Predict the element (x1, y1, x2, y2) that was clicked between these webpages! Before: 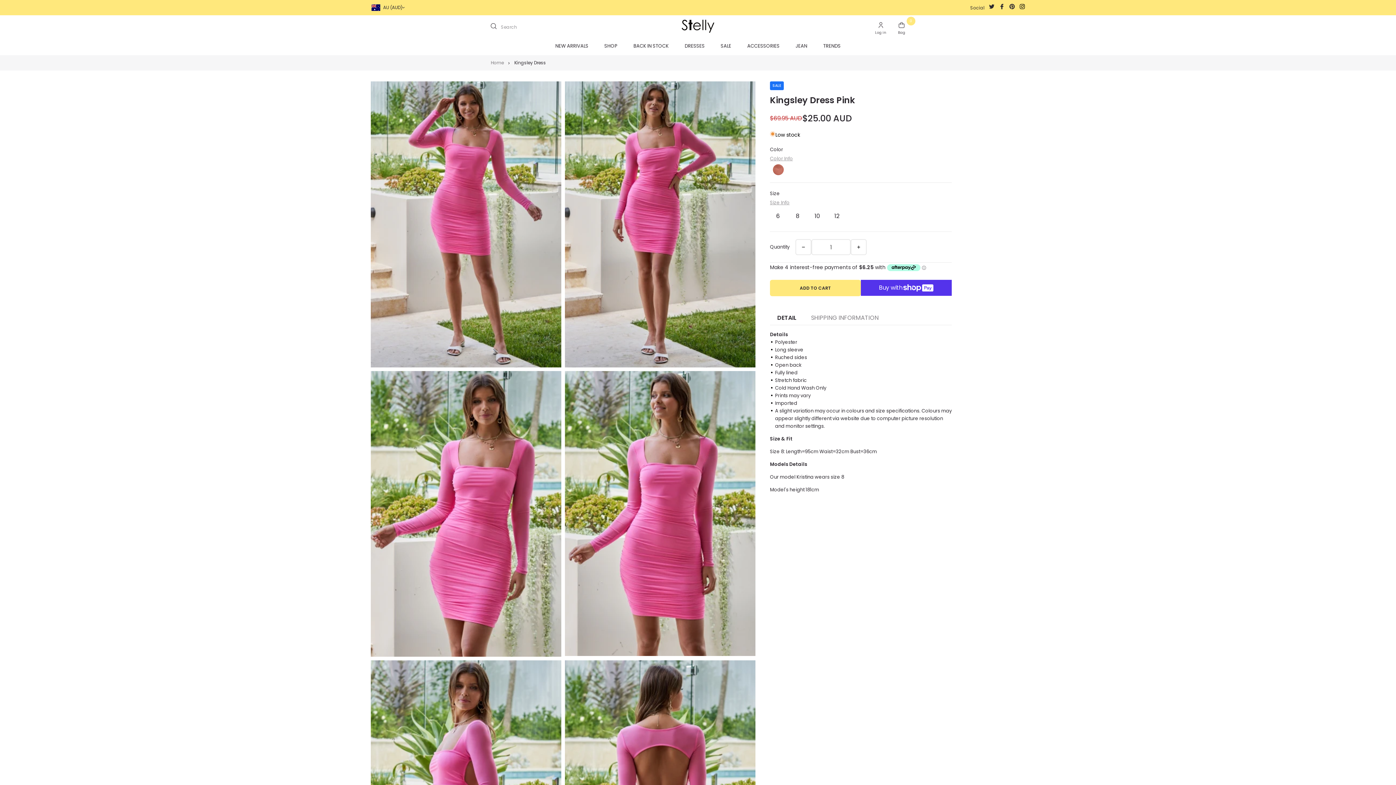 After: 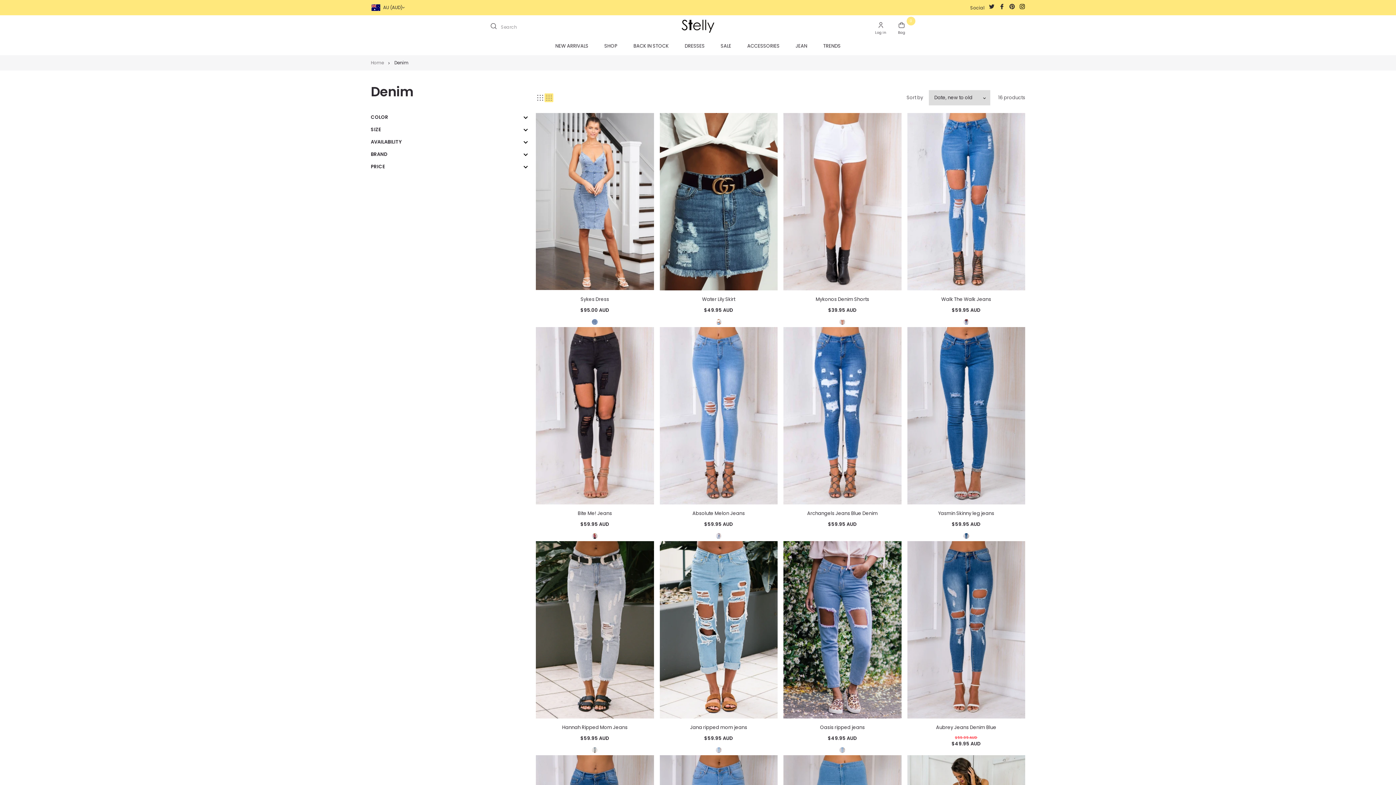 Action: bbox: (788, 37, 814, 55) label: JEAN